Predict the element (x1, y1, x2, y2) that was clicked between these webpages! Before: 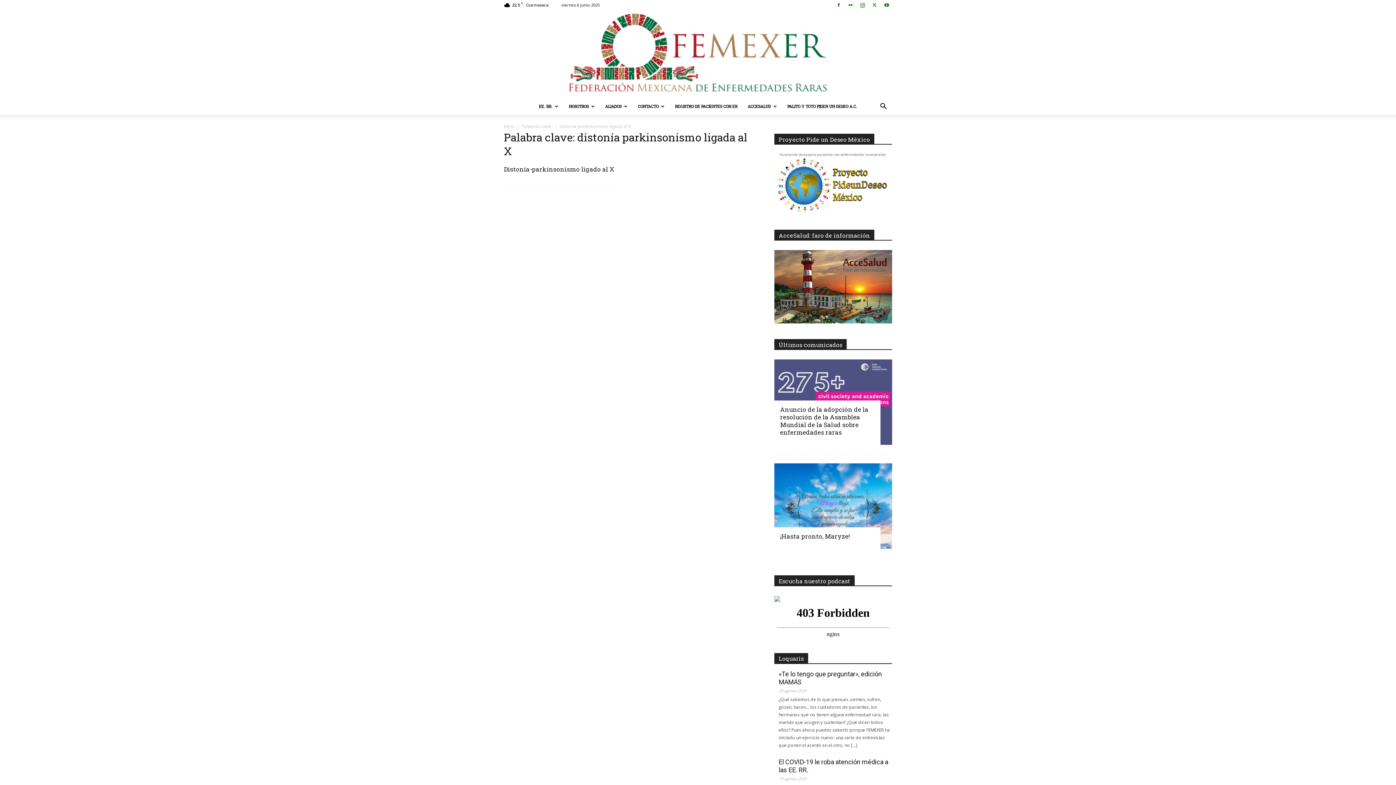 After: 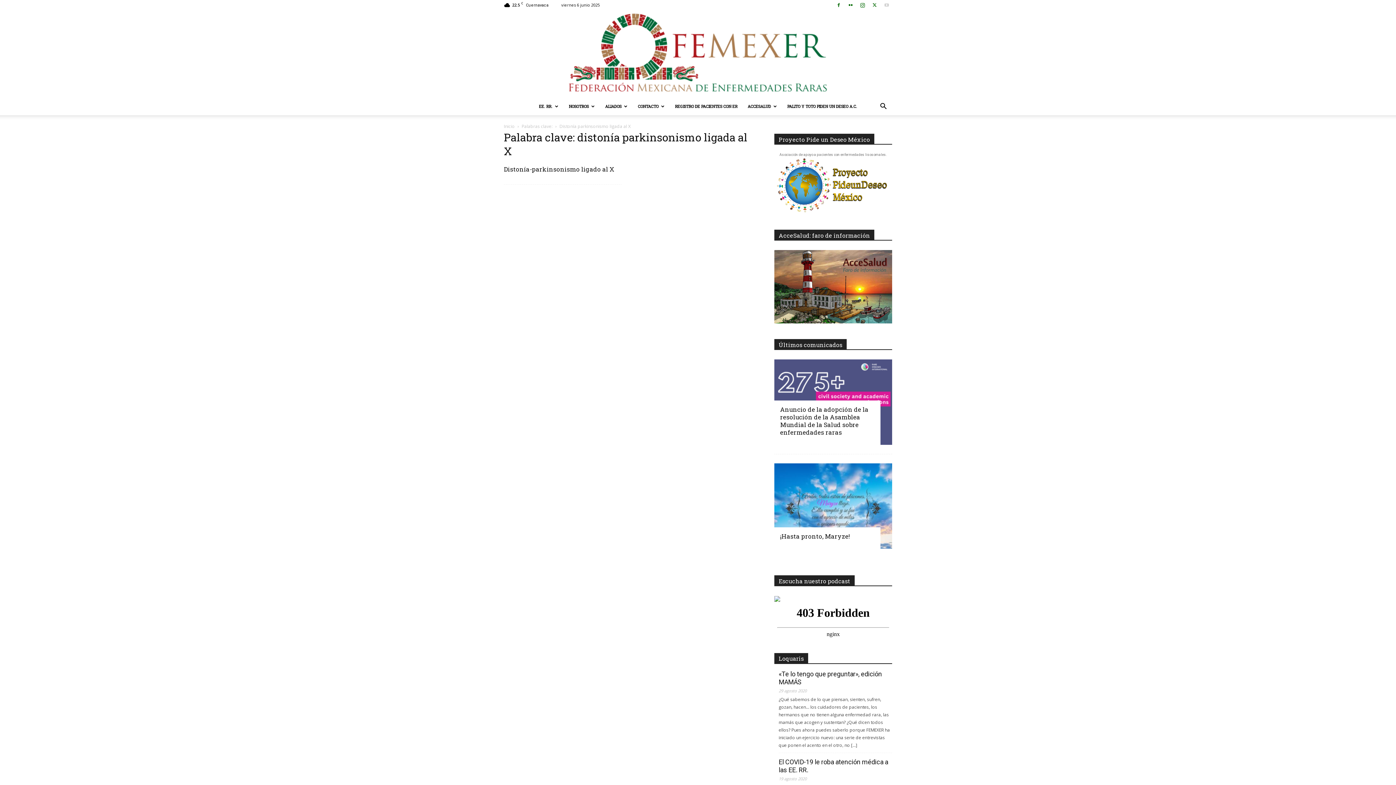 Action: bbox: (881, 0, 892, 10)